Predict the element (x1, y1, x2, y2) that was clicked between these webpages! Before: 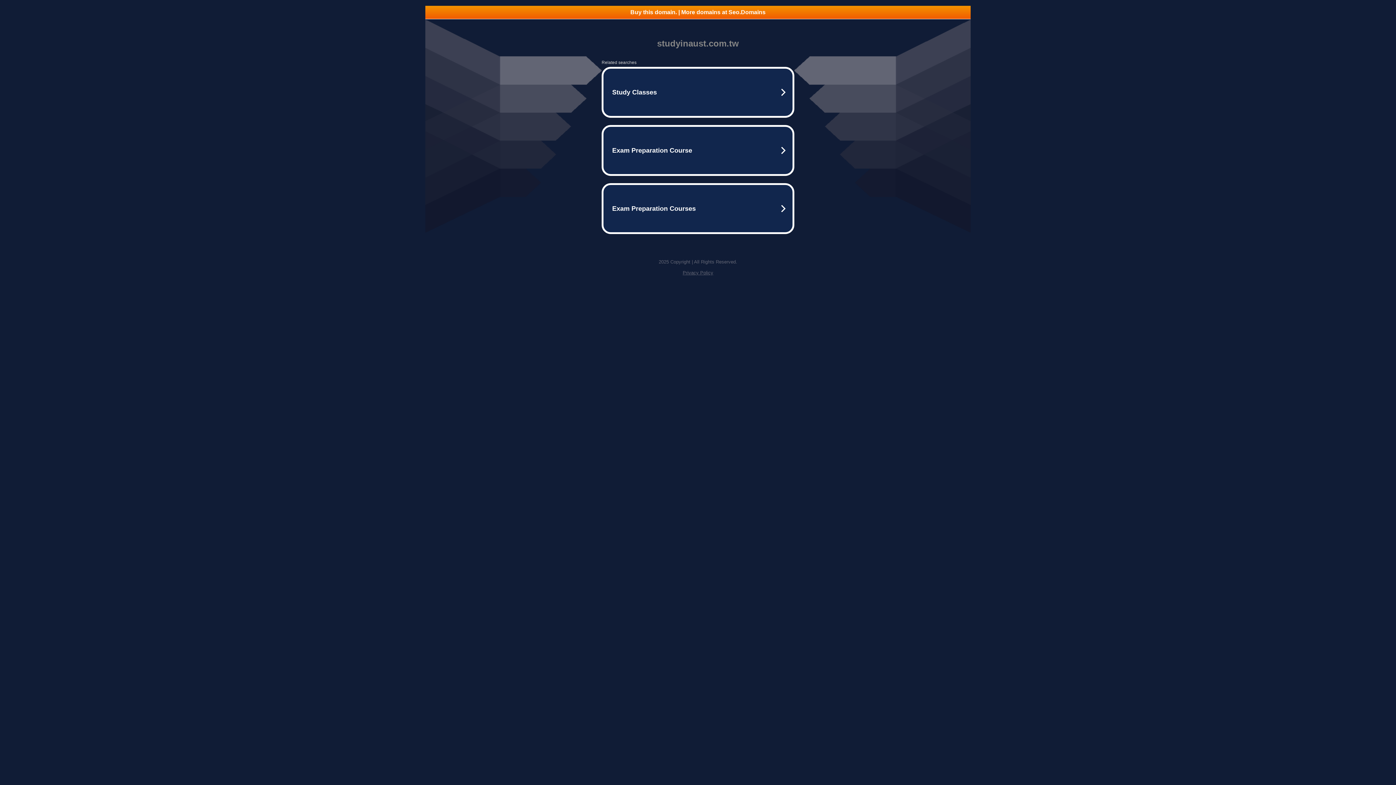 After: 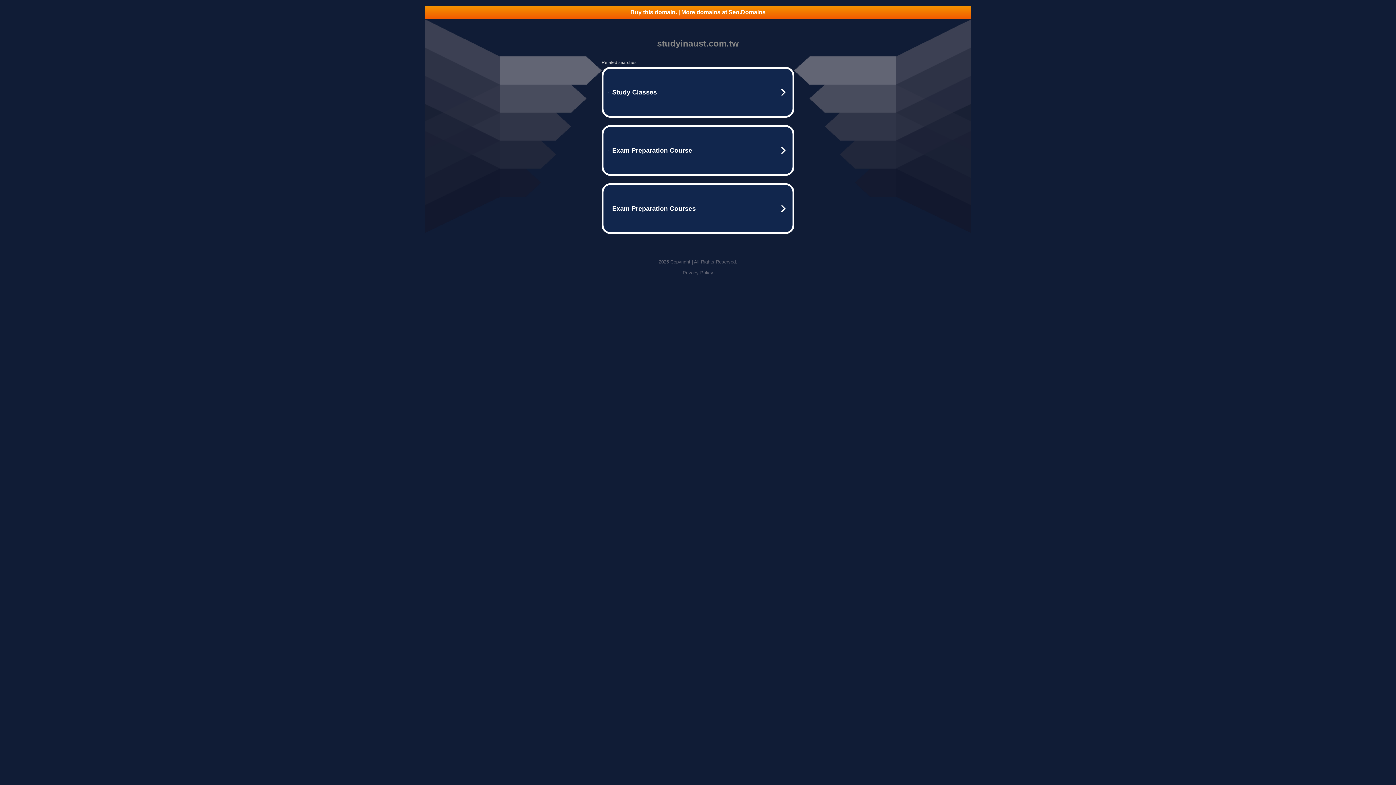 Action: bbox: (682, 270, 713, 275) label: Privacy Policy